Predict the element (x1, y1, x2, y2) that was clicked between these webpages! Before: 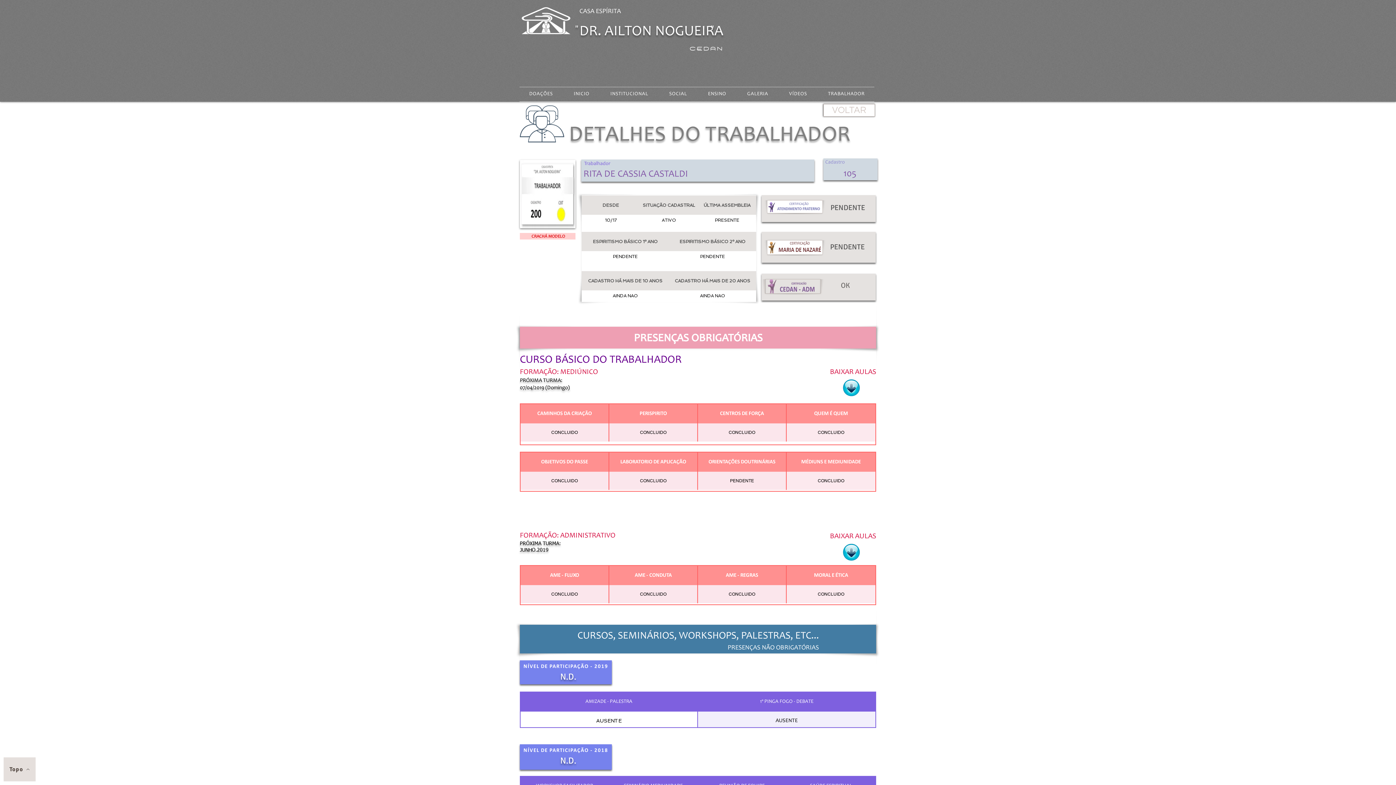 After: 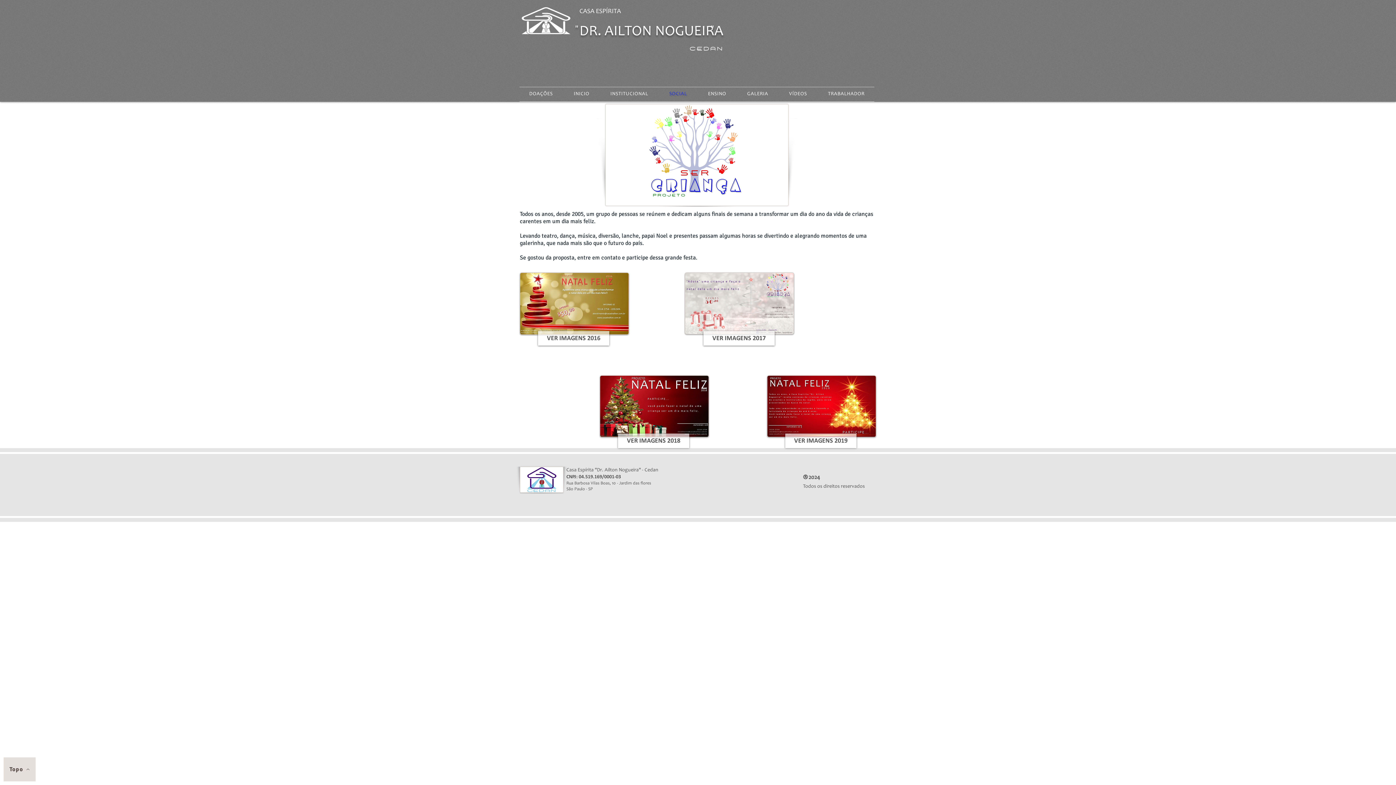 Action: label: SOCIAL bbox: (659, 87, 696, 101)